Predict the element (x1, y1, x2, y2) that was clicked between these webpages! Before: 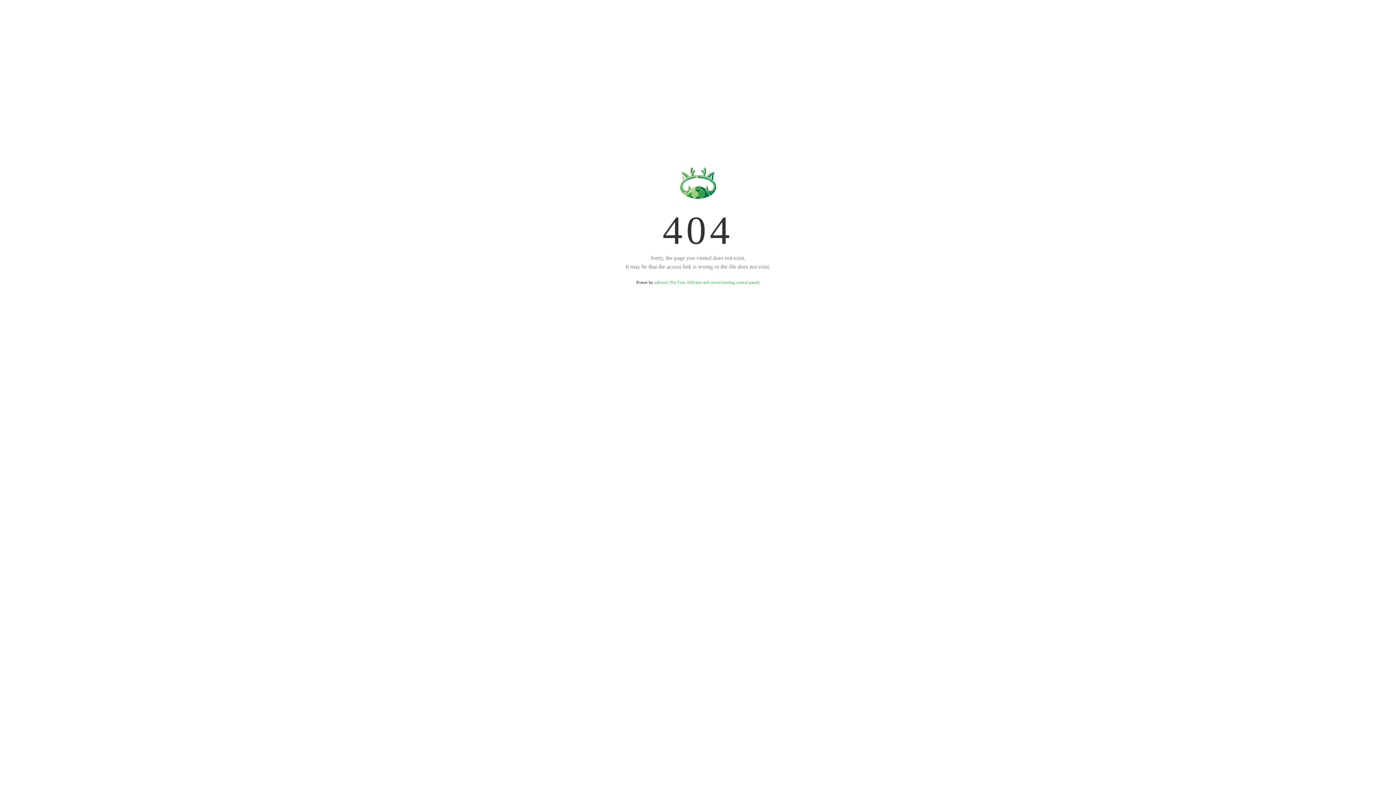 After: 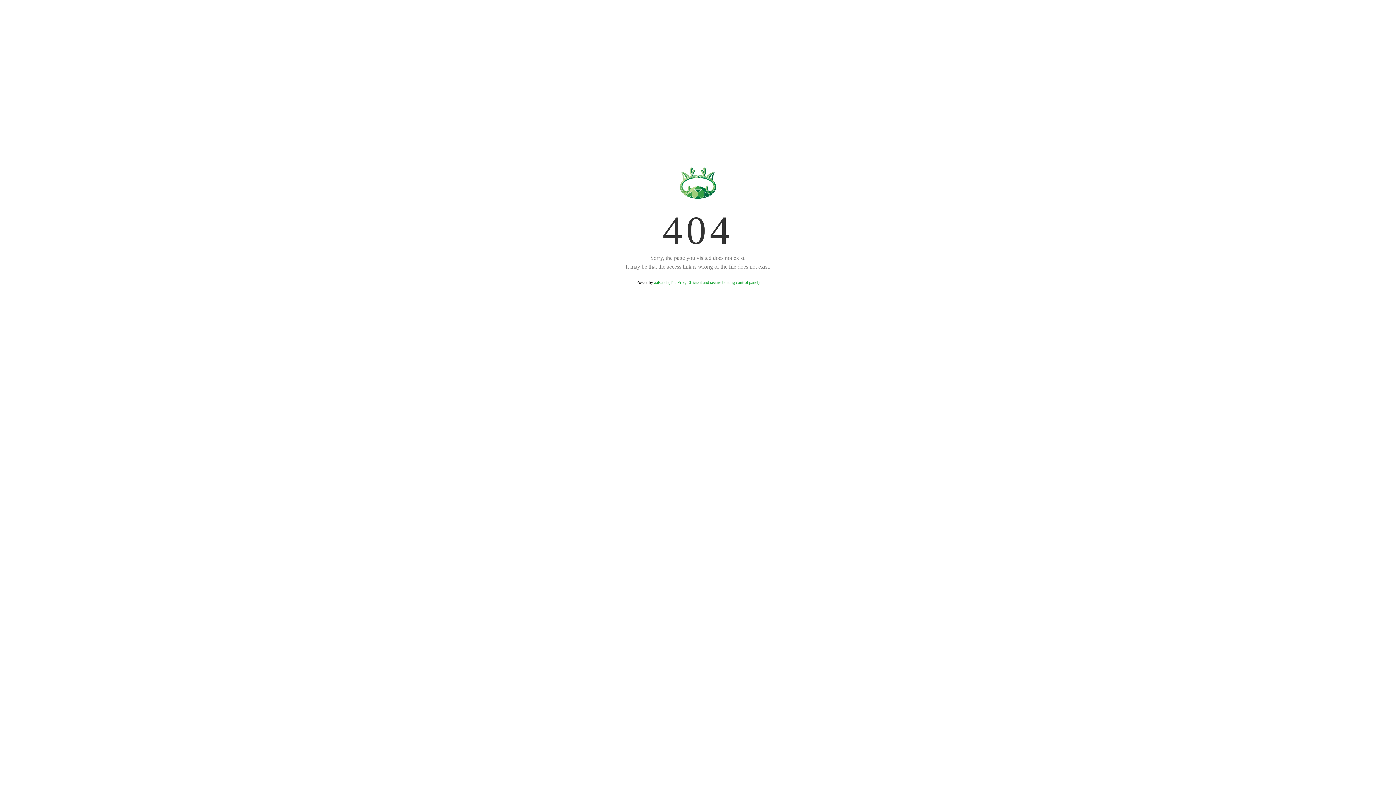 Action: label: aaPanel (The Free, Efficient and secure hosting control panel) bbox: (654, 280, 759, 285)